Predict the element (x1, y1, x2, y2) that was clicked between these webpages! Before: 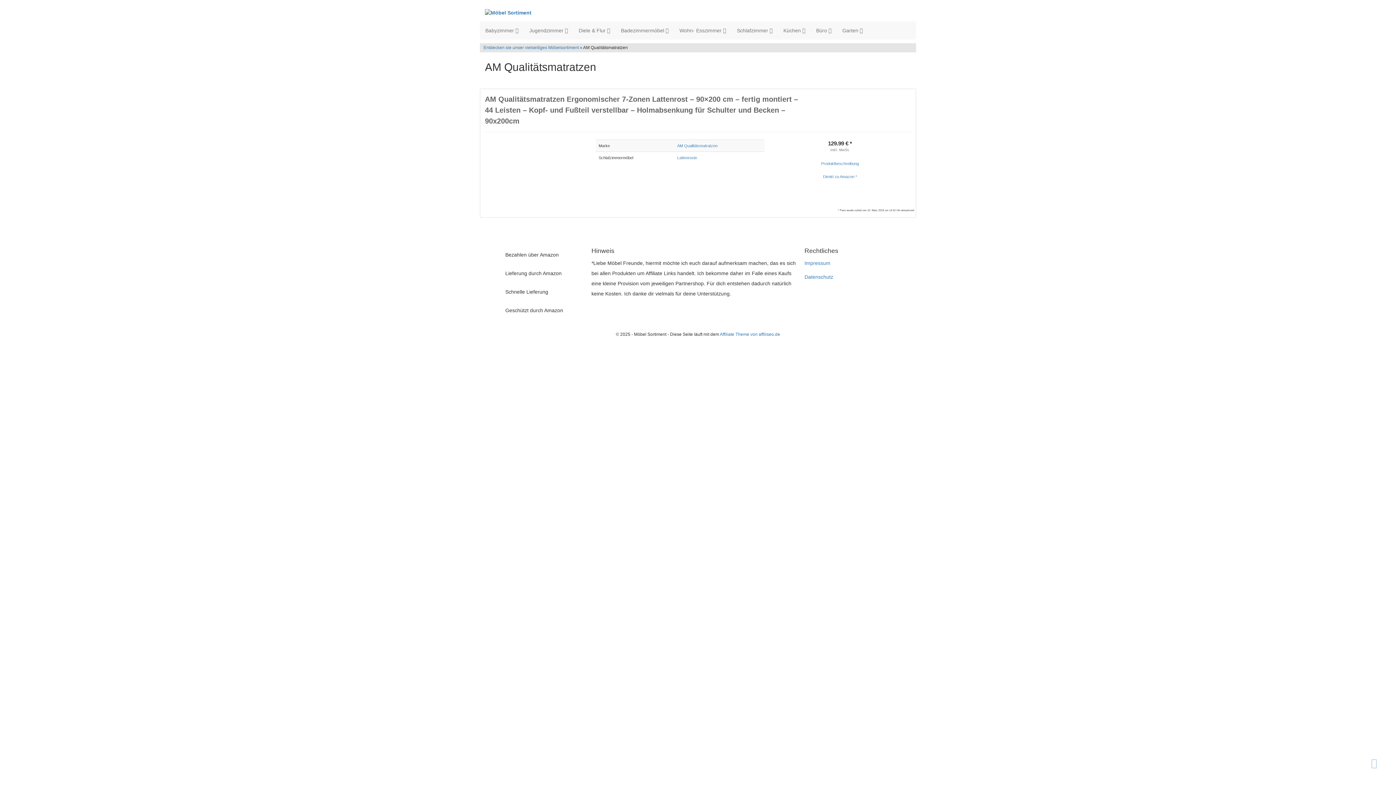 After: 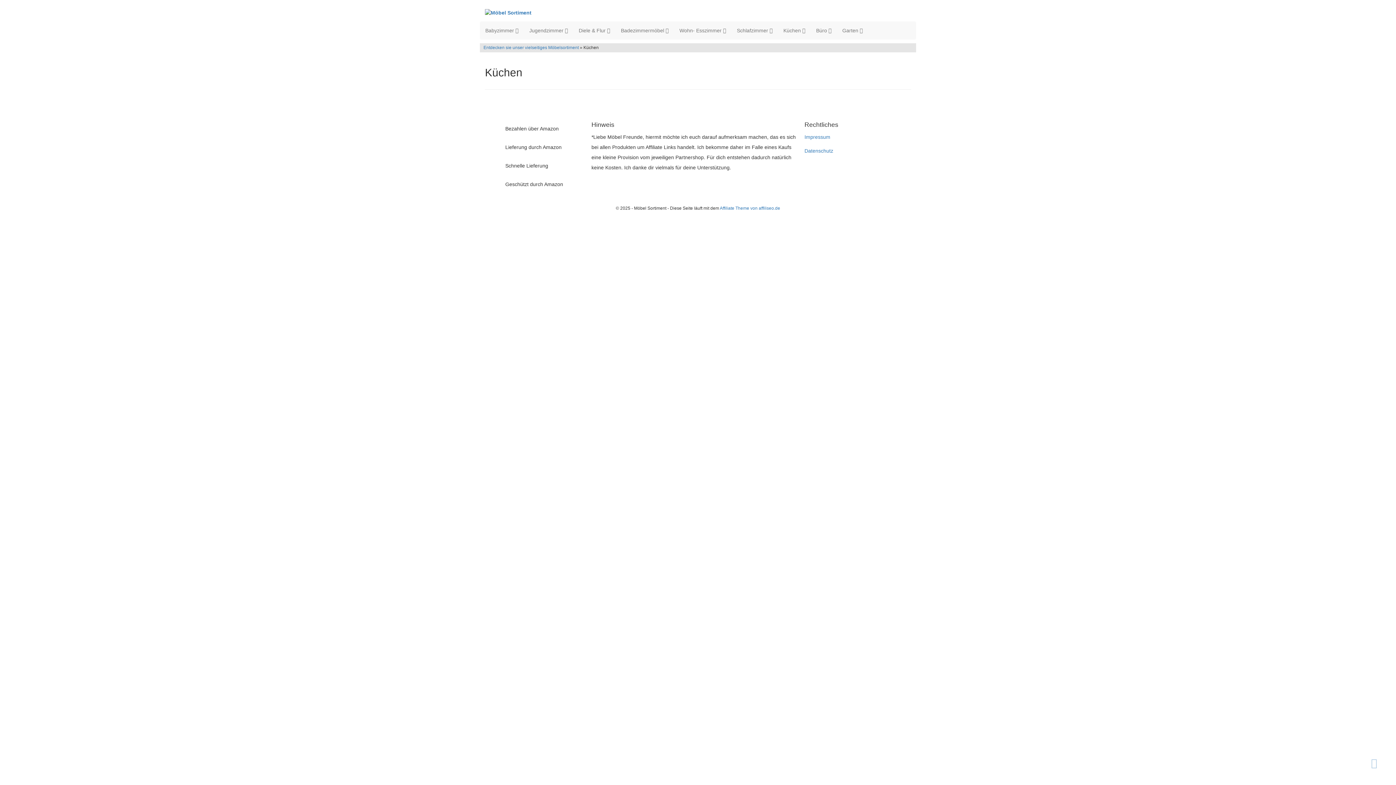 Action: bbox: (778, 21, 810, 39) label: Küchen 